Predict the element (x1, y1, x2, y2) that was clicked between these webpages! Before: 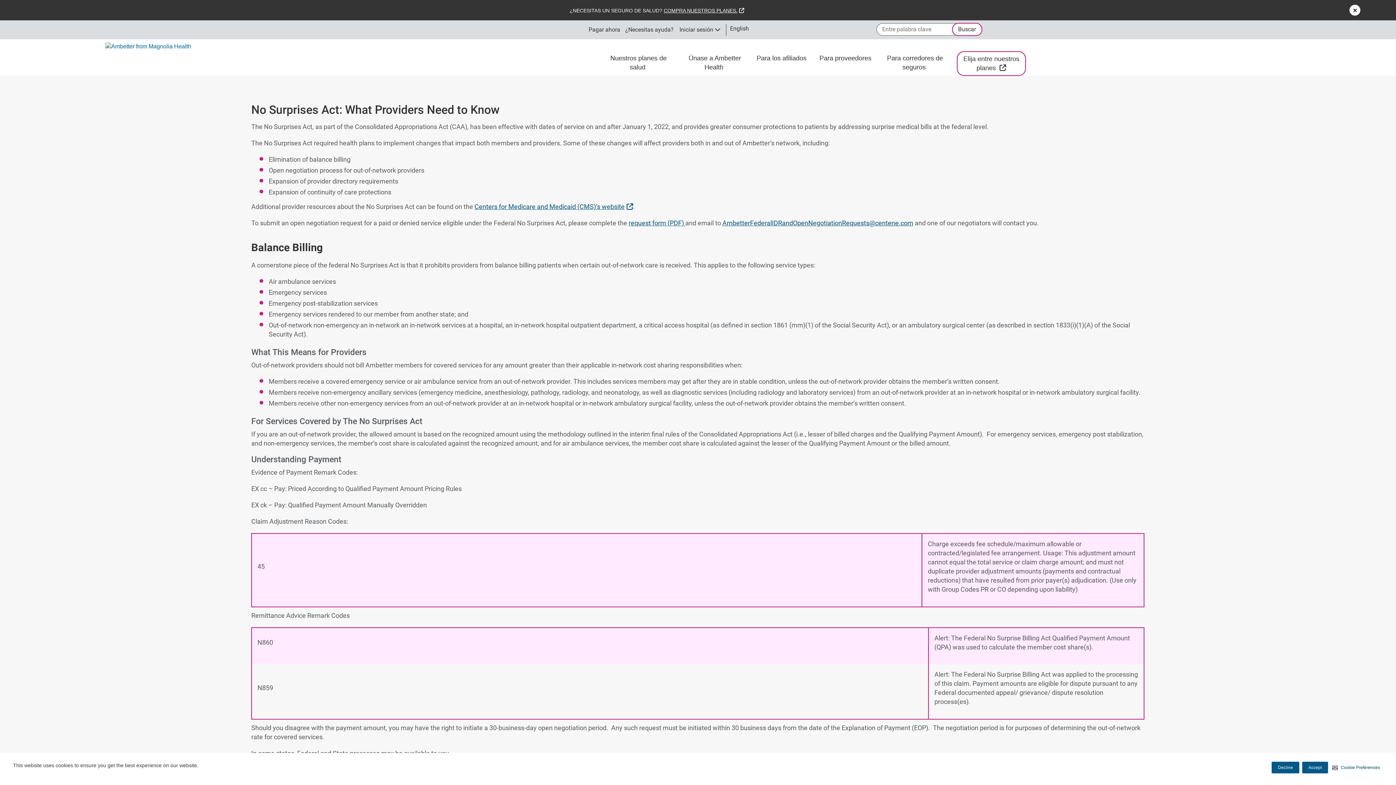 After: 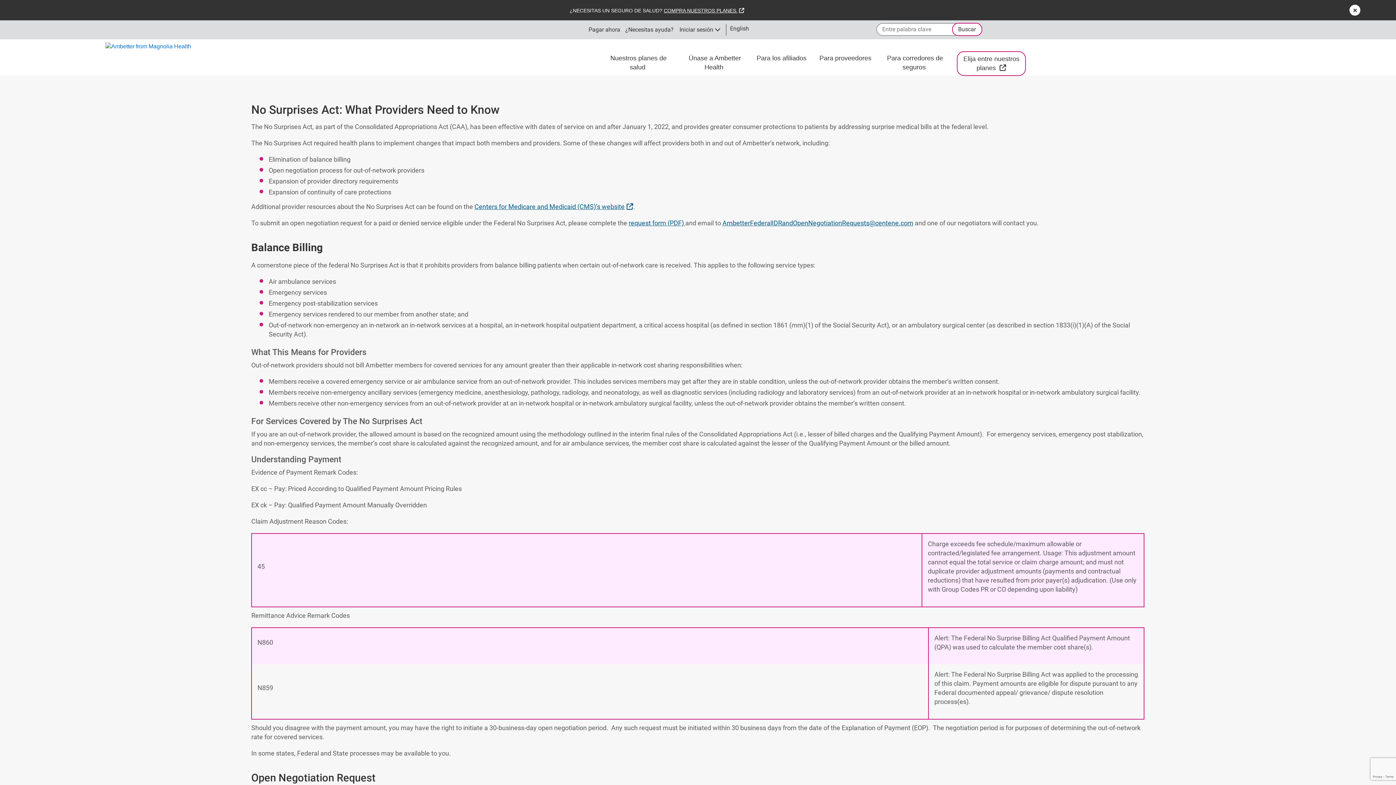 Action: label: Decline bbox: (1272, 762, 1299, 773)